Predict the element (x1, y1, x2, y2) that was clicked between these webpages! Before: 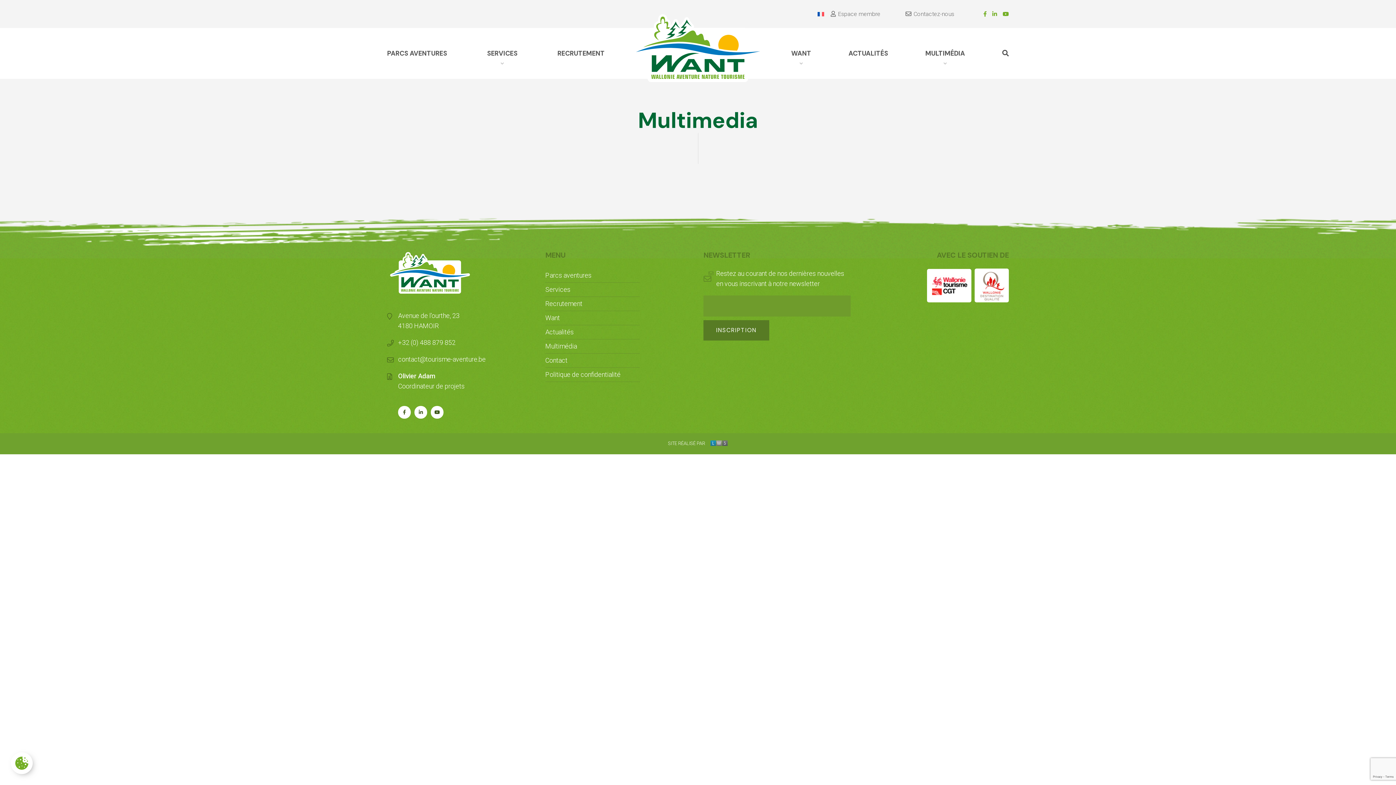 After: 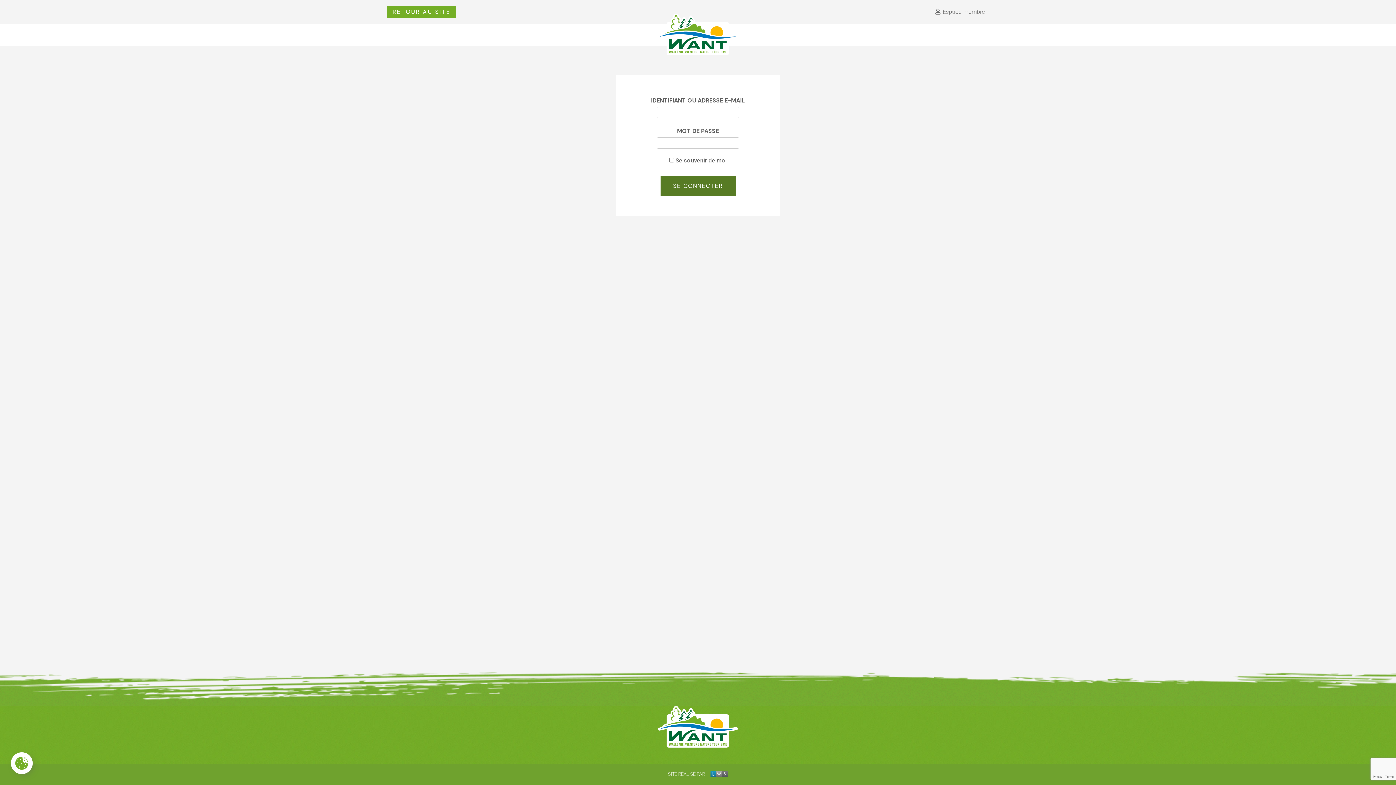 Action: bbox: (830, 10, 880, 17) label: Espace membre